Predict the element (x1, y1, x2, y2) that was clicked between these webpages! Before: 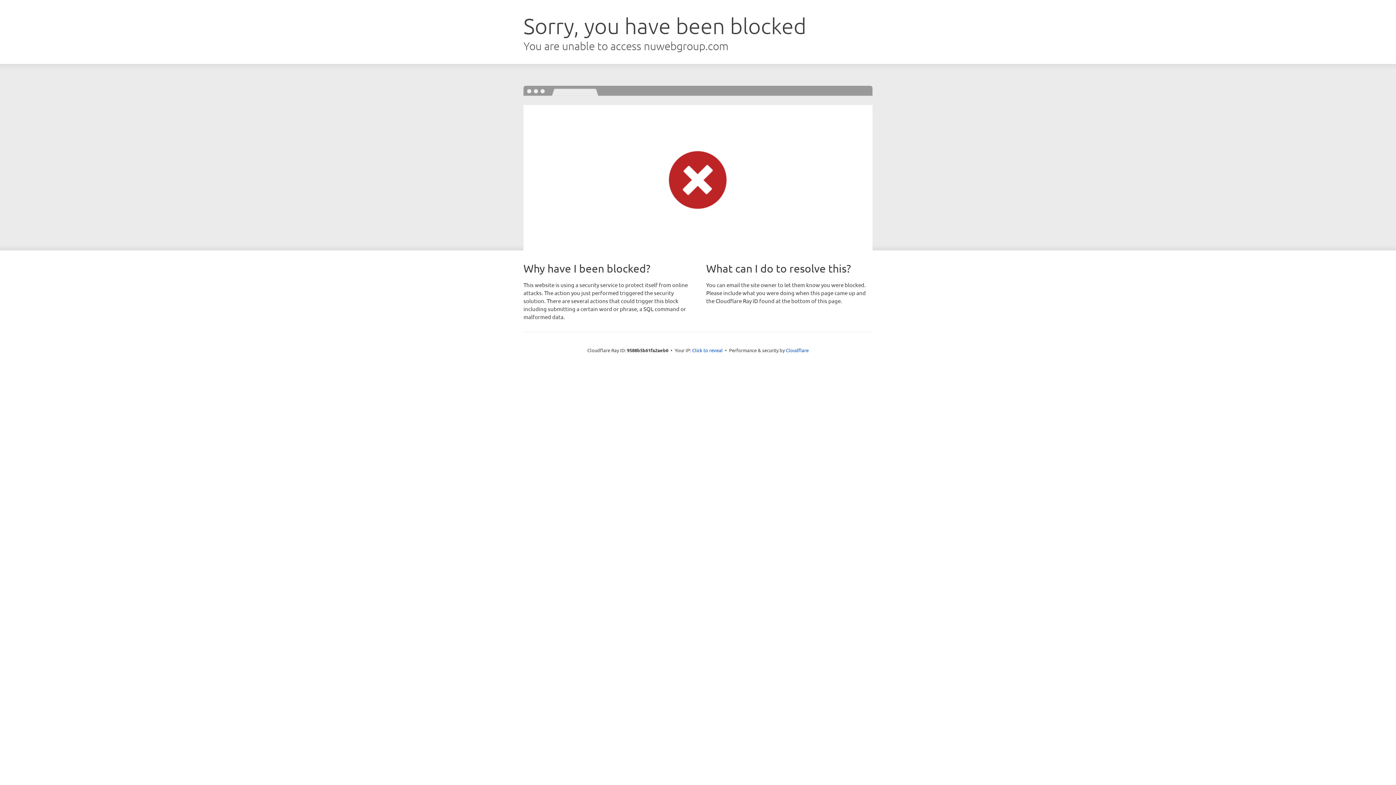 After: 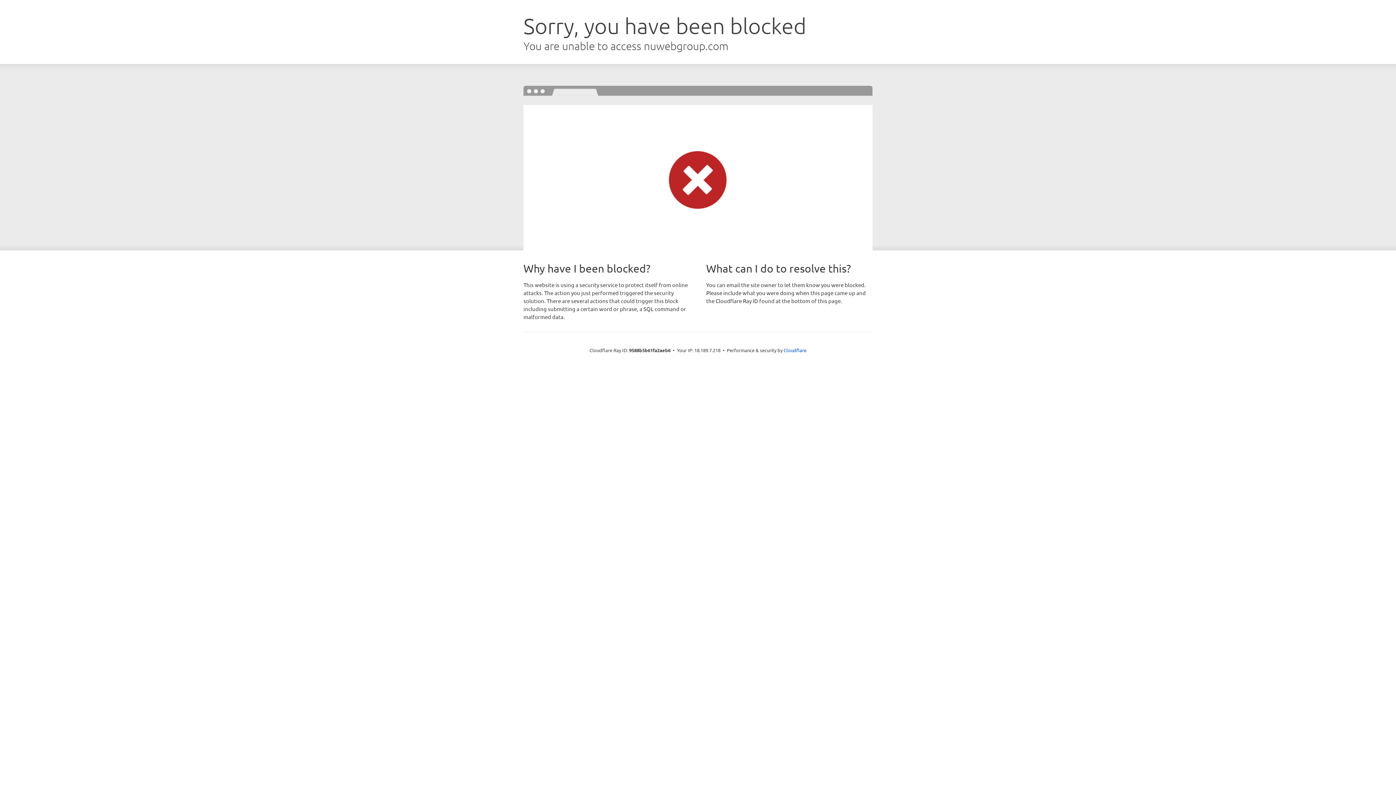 Action: label: Click to reveal bbox: (692, 346, 722, 353)